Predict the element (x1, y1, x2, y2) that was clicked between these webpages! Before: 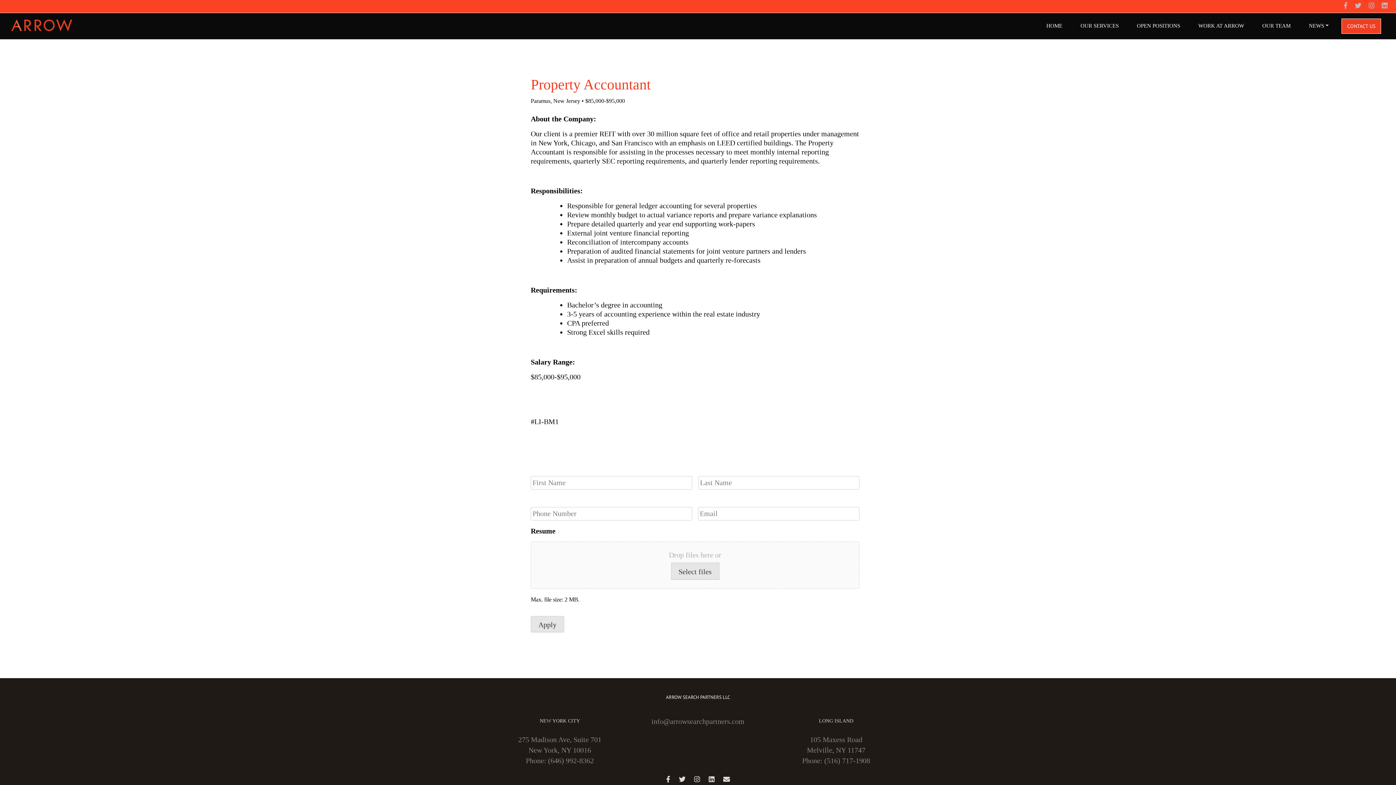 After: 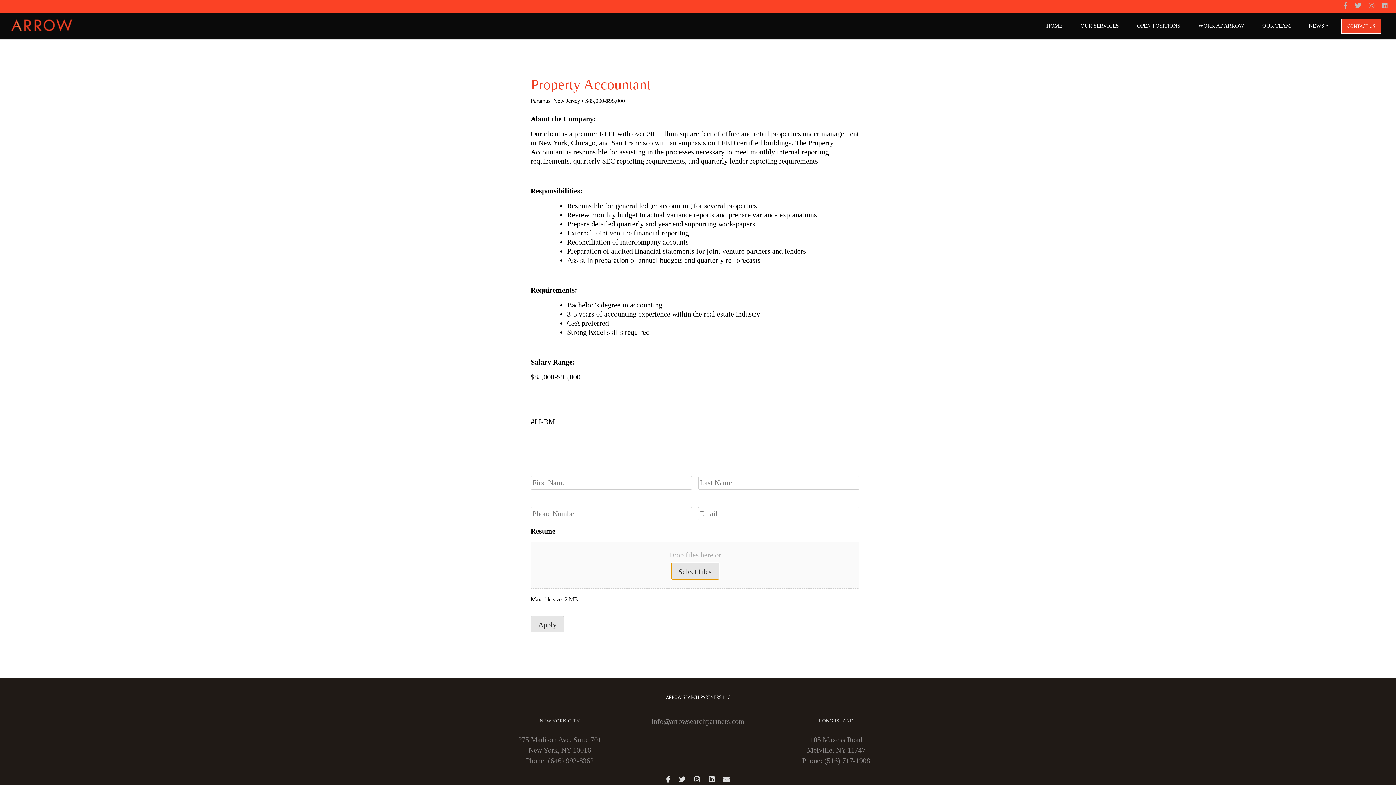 Action: label: select files, resume bbox: (671, 562, 719, 580)